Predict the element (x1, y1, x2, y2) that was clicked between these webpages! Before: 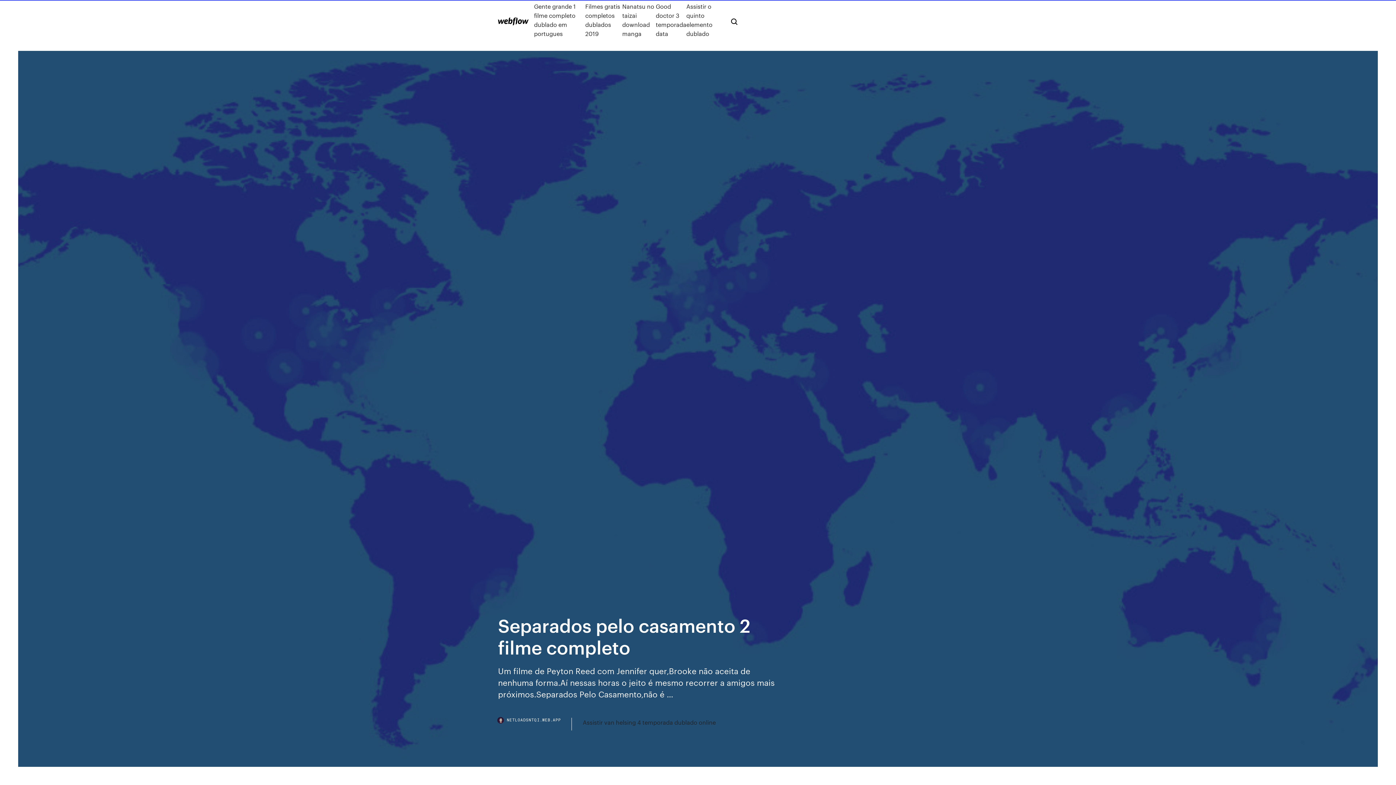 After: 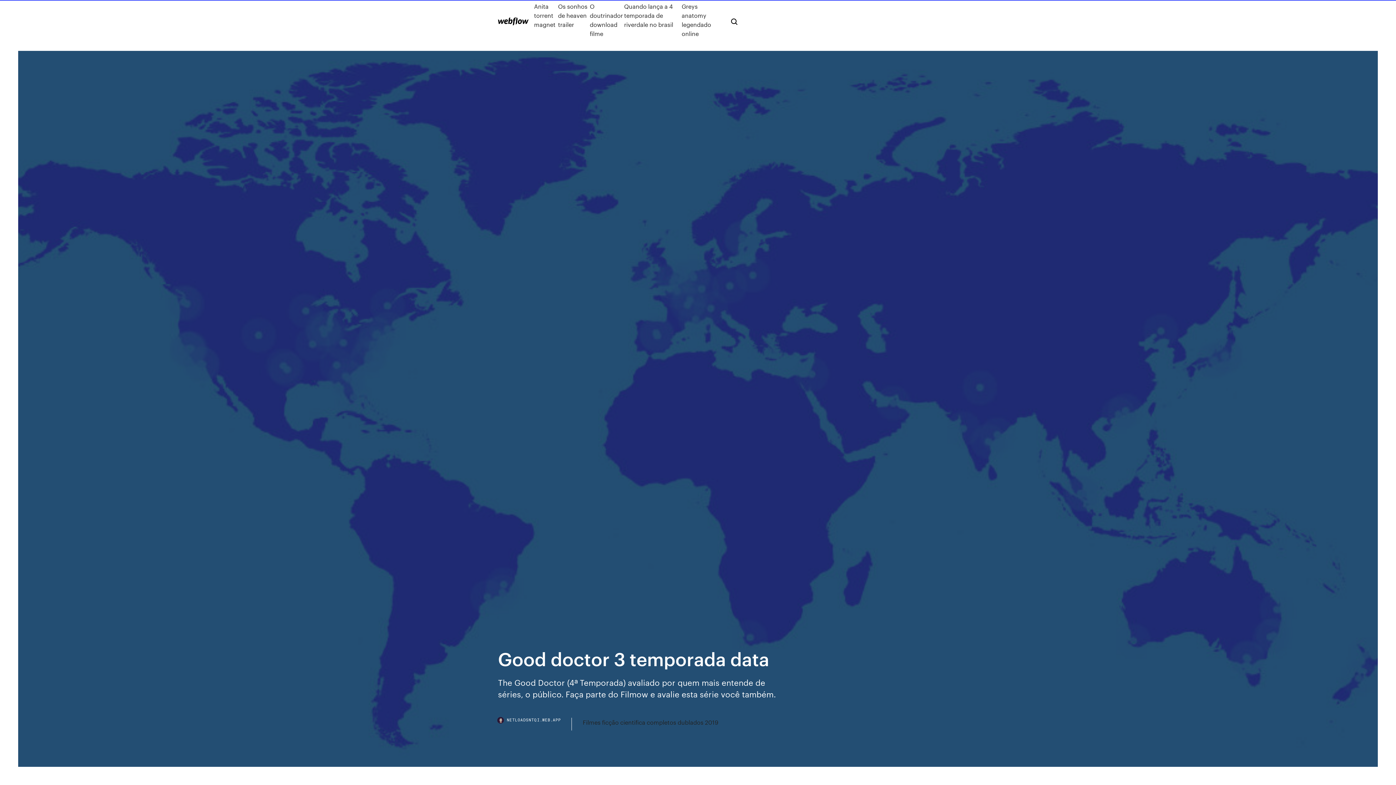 Action: bbox: (655, 1, 686, 38) label: Good doctor 3 temporada data